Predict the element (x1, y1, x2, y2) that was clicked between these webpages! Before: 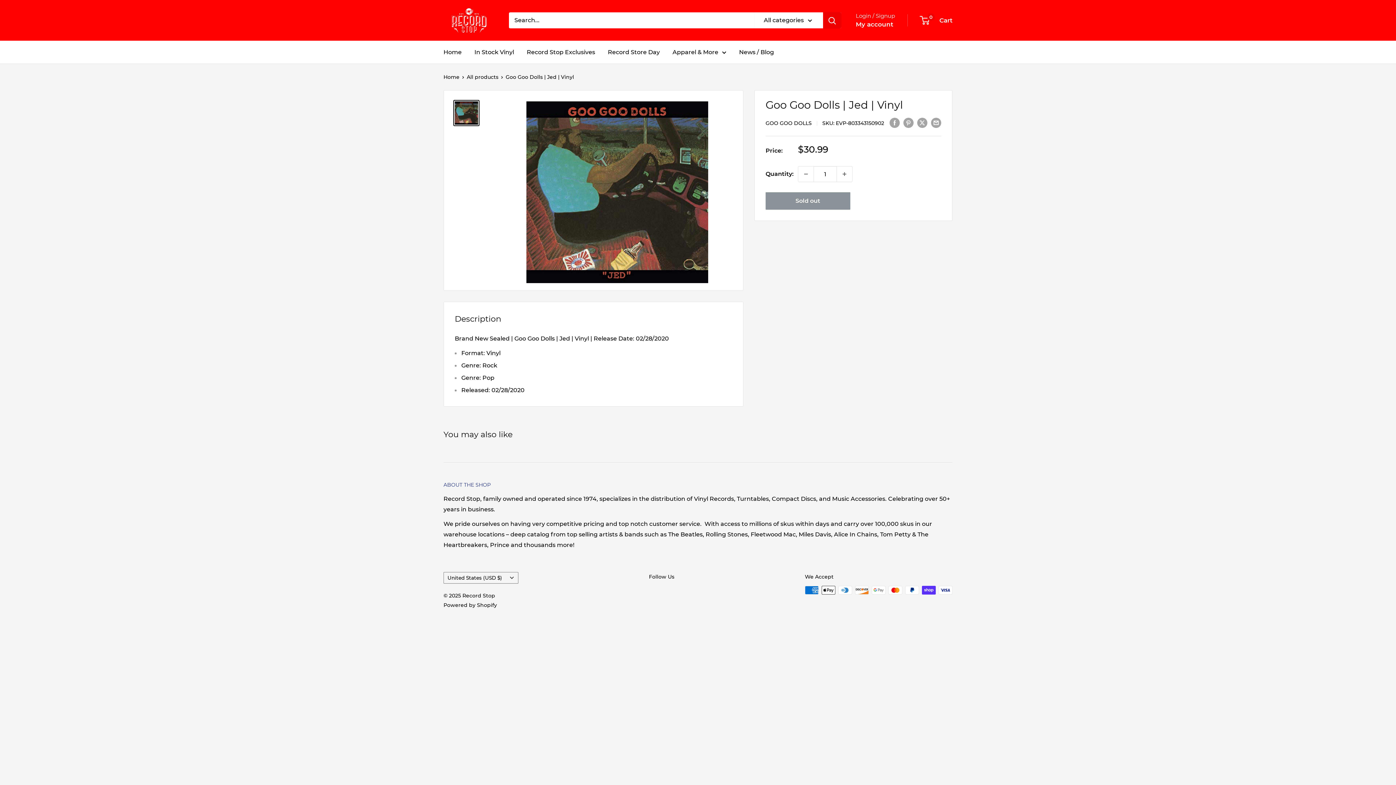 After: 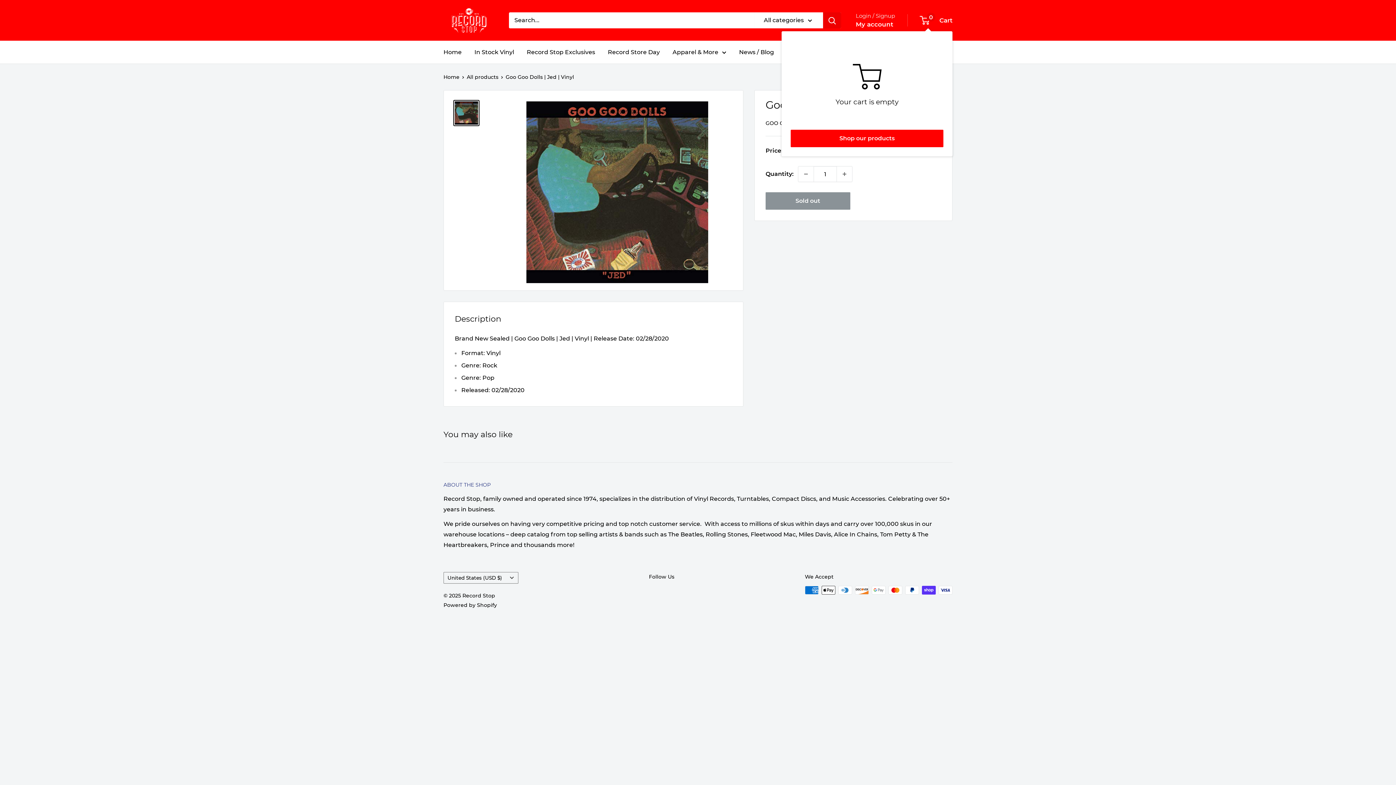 Action: label: 0
 Cart bbox: (920, 14, 952, 26)